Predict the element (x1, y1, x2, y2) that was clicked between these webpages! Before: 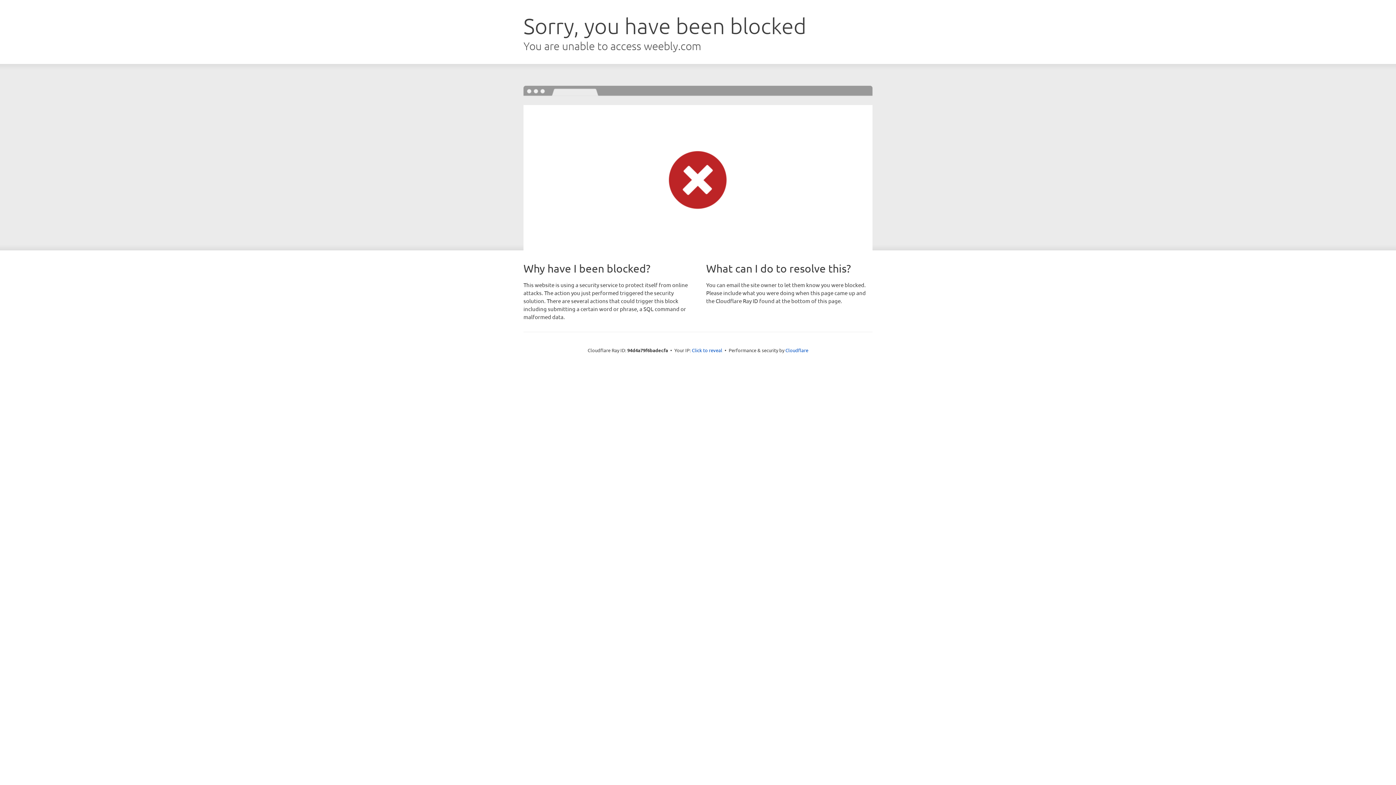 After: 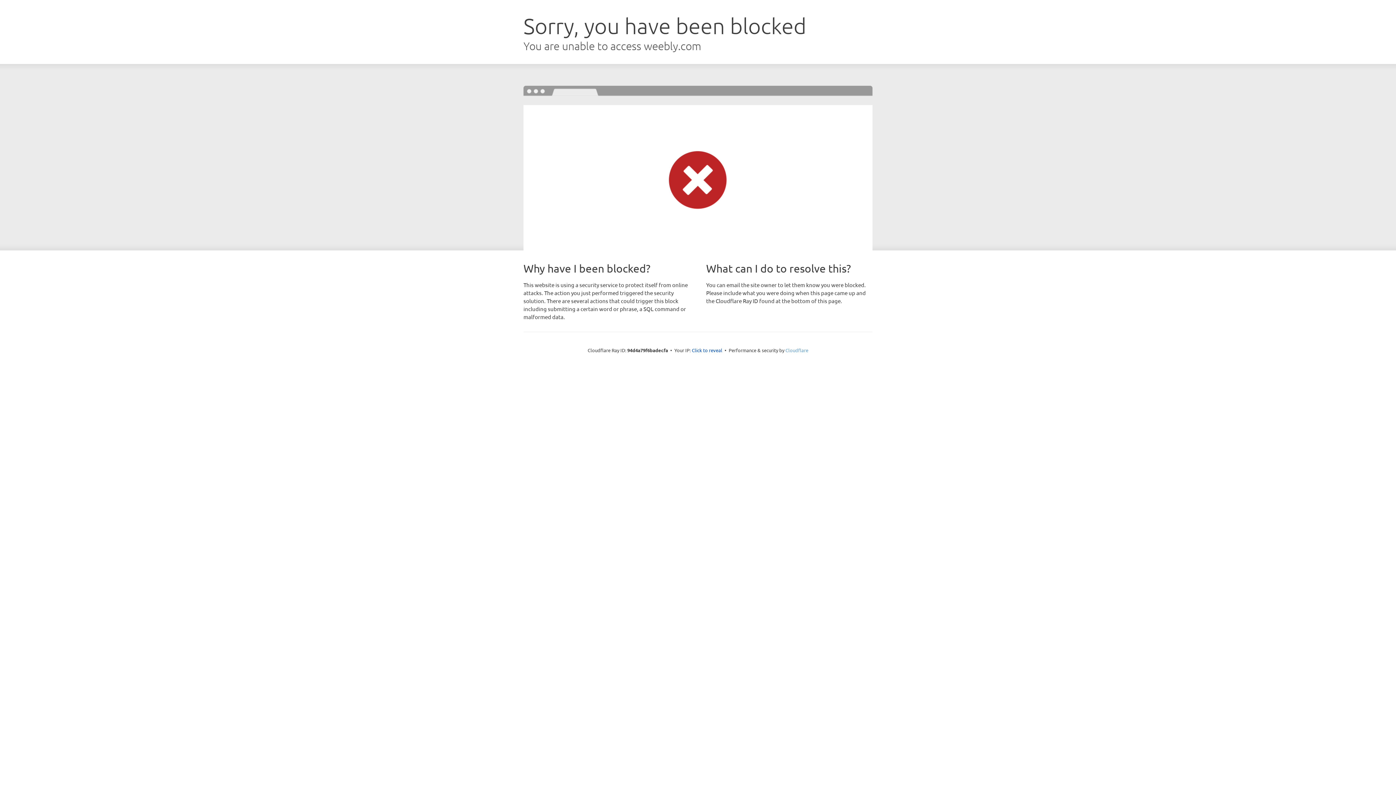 Action: bbox: (785, 347, 808, 353) label: Cloudflare